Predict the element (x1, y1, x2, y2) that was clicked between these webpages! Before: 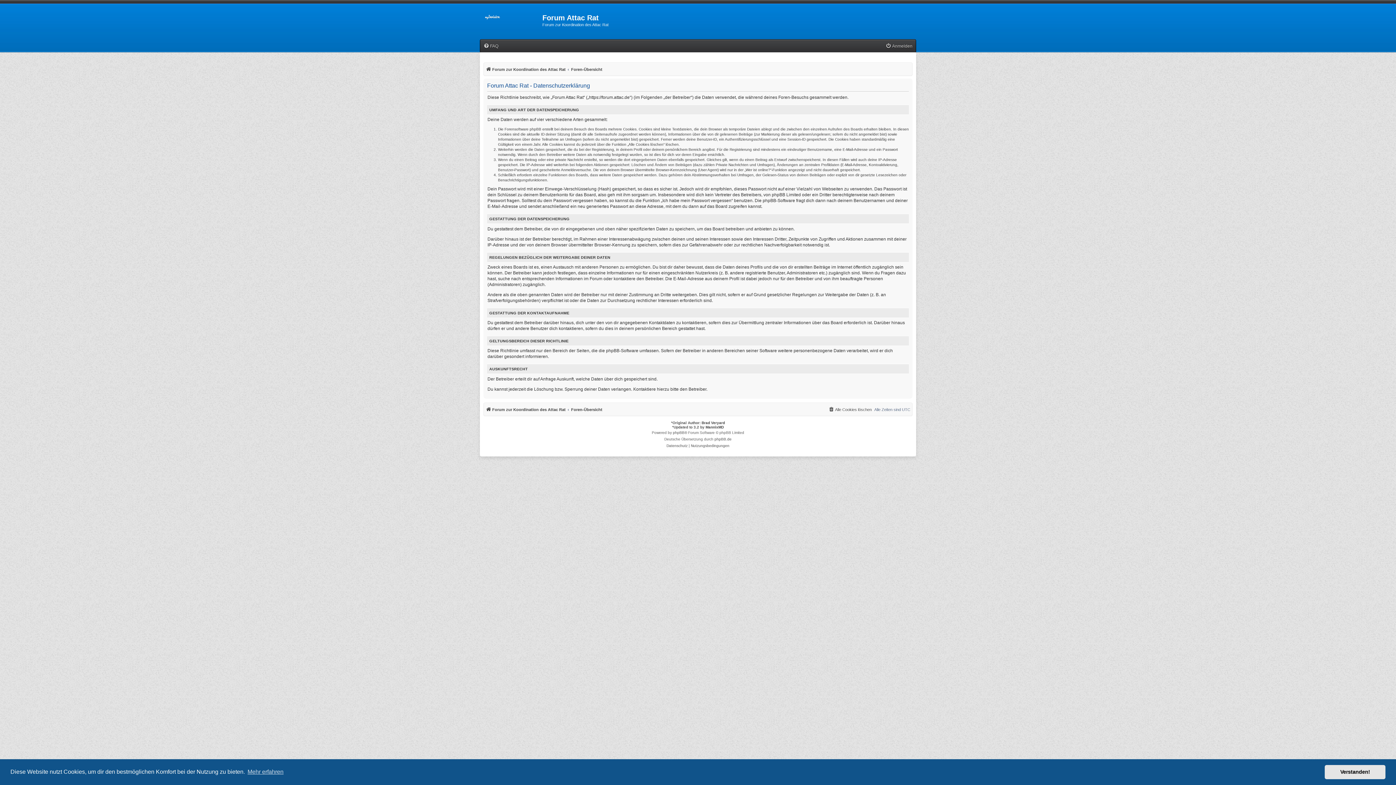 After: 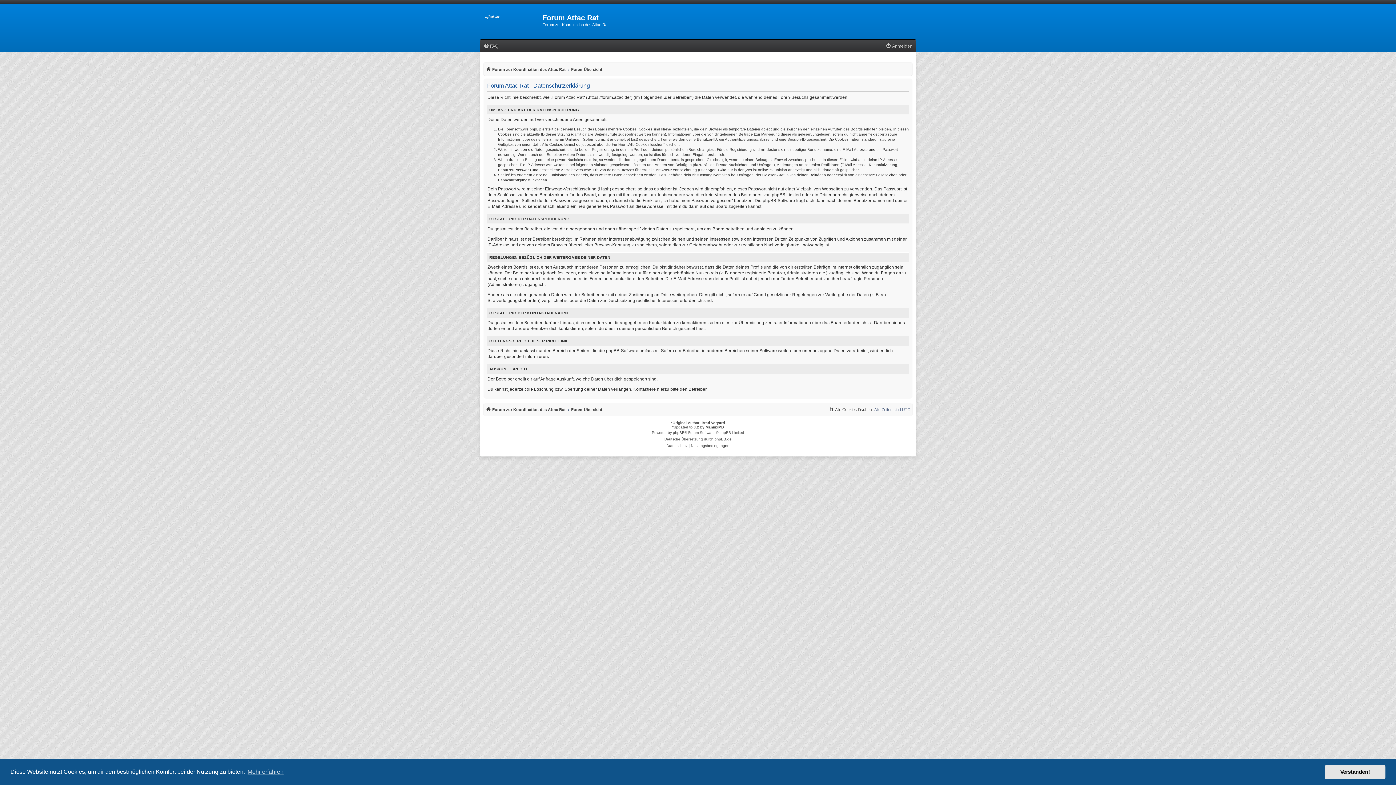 Action: bbox: (666, 442, 687, 449) label: Datenschutz